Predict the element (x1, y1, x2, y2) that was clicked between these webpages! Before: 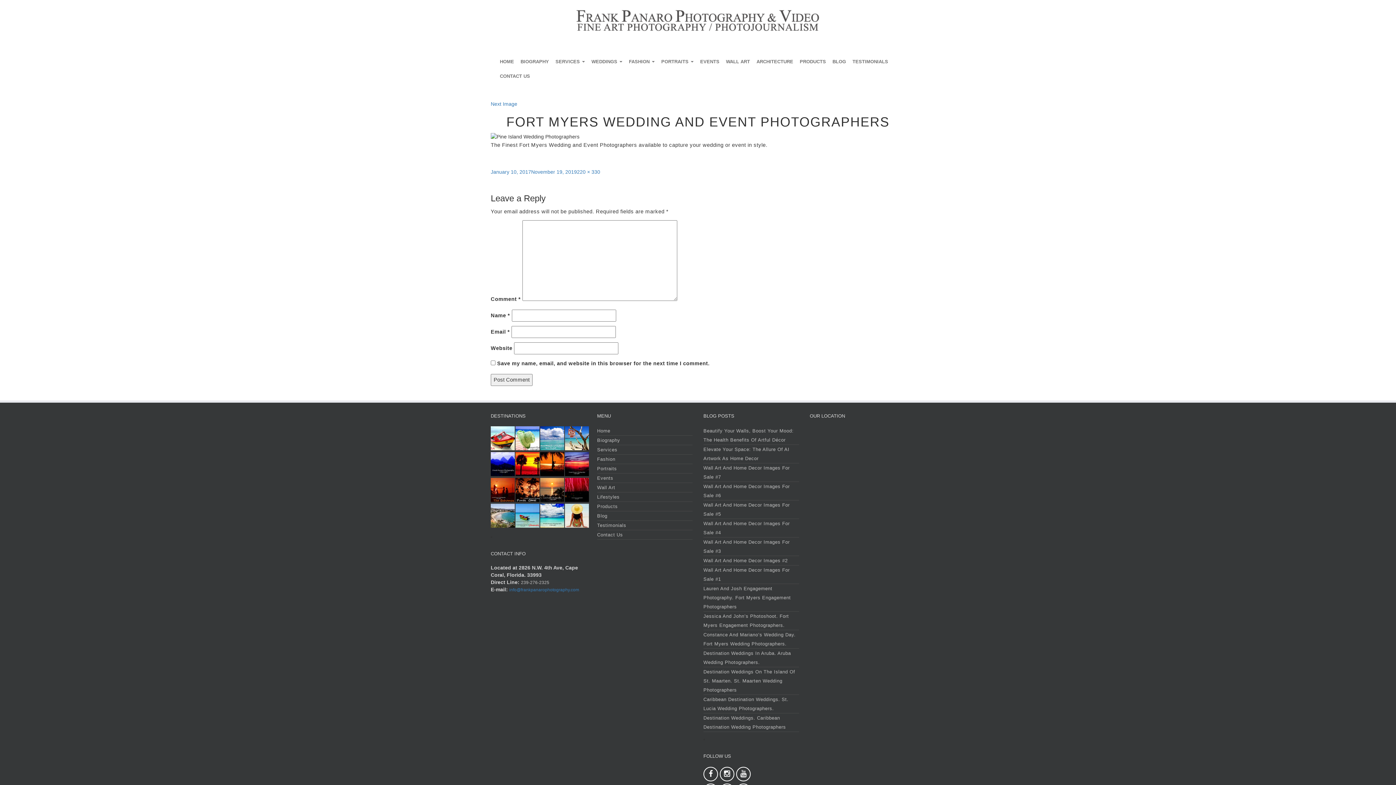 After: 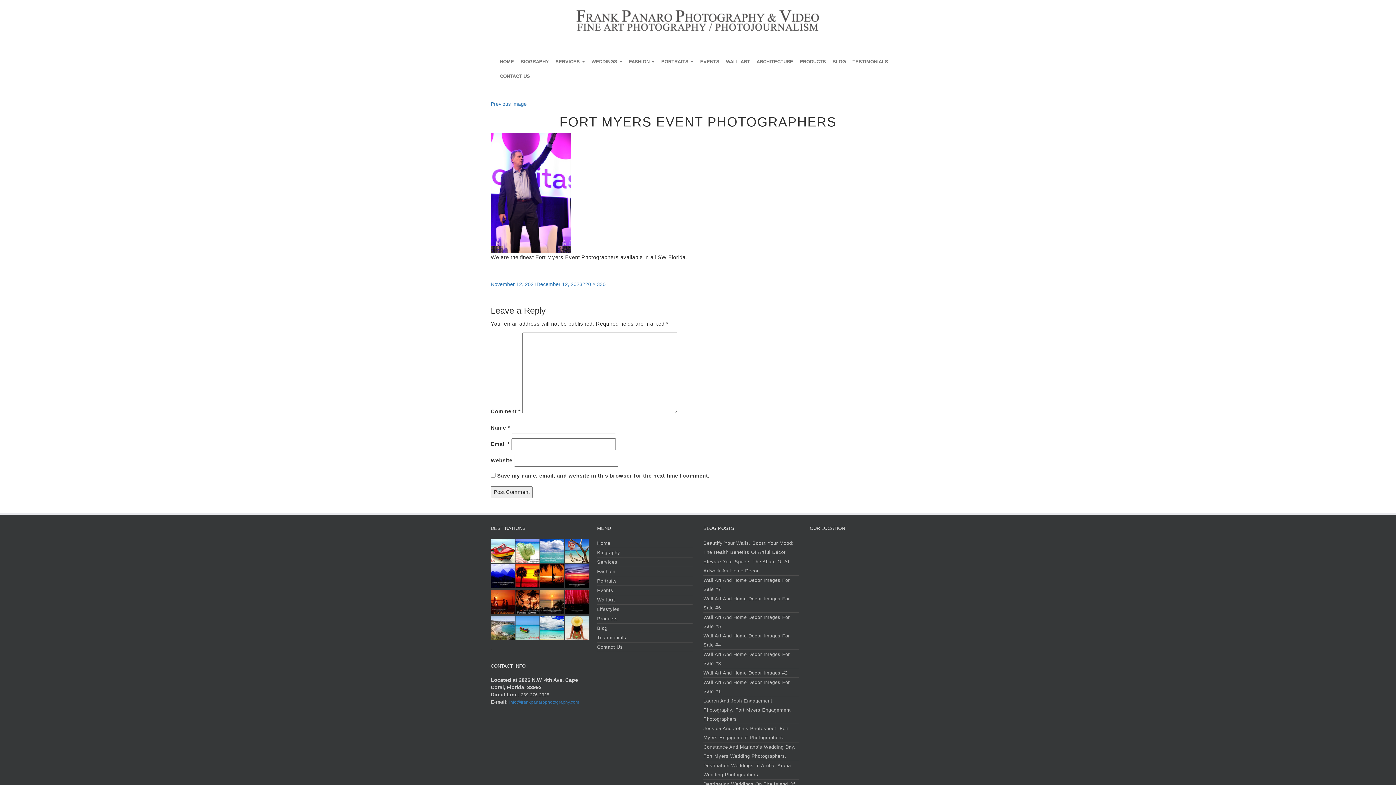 Action: label: Next Image bbox: (490, 101, 517, 106)